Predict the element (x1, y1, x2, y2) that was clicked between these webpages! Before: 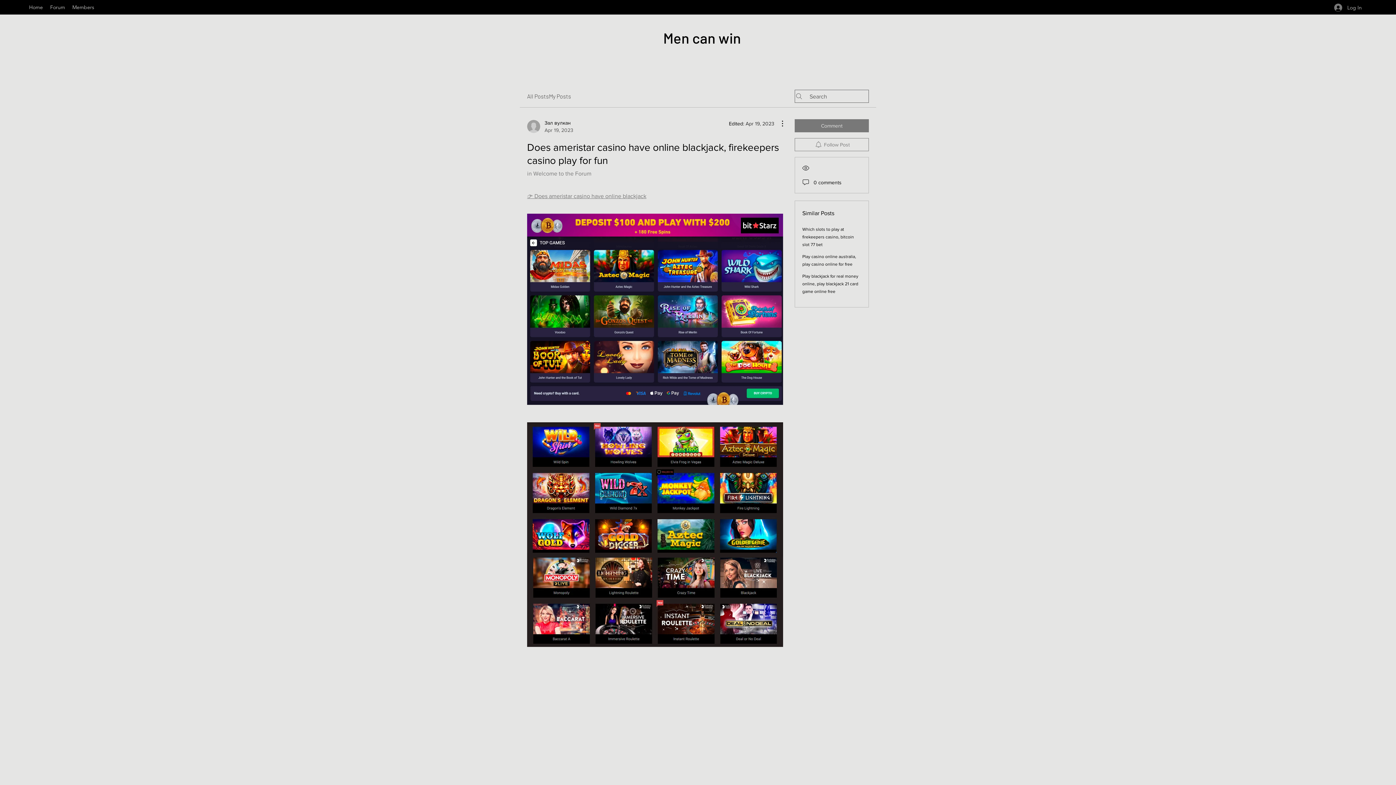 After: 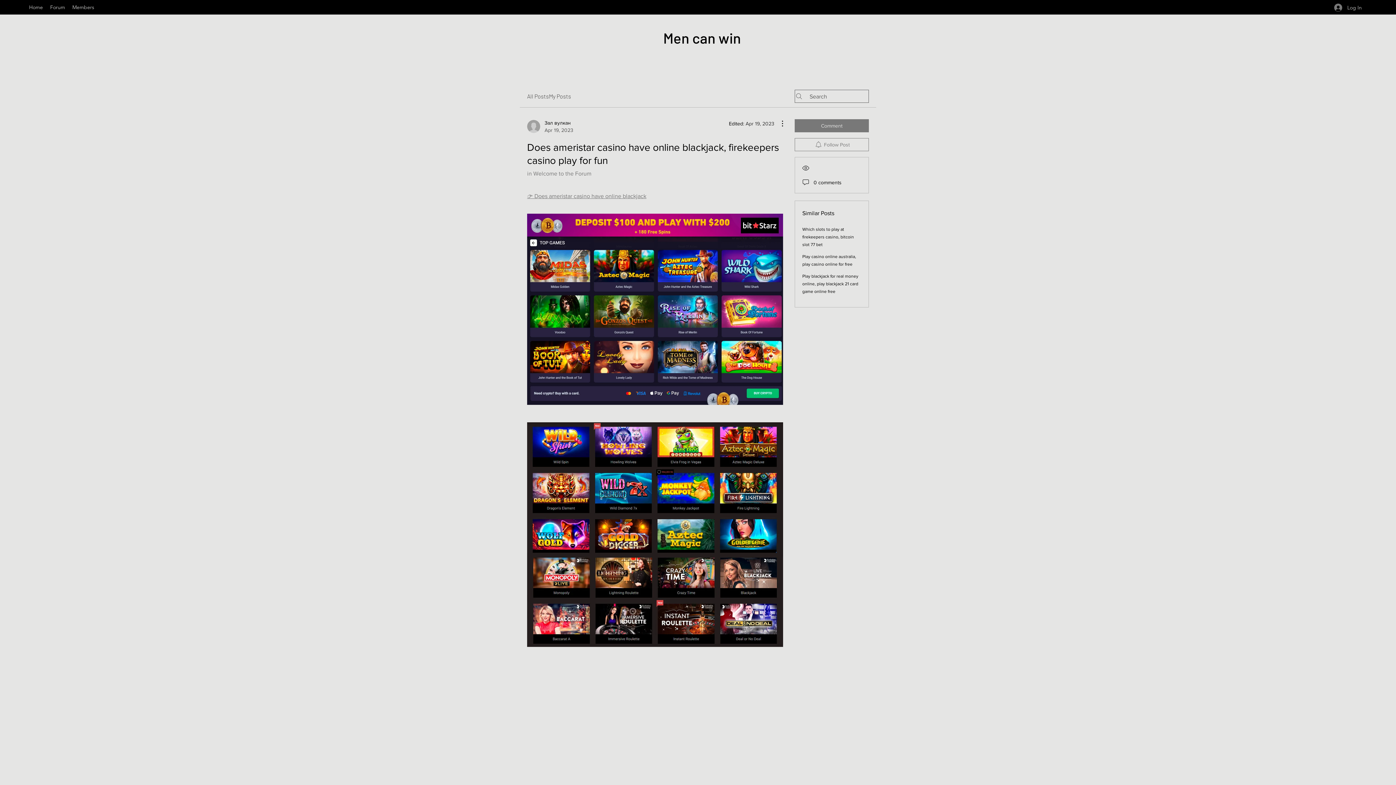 Action: label: 👉 Does ameristar casino have online blackjack bbox: (527, 193, 646, 199)